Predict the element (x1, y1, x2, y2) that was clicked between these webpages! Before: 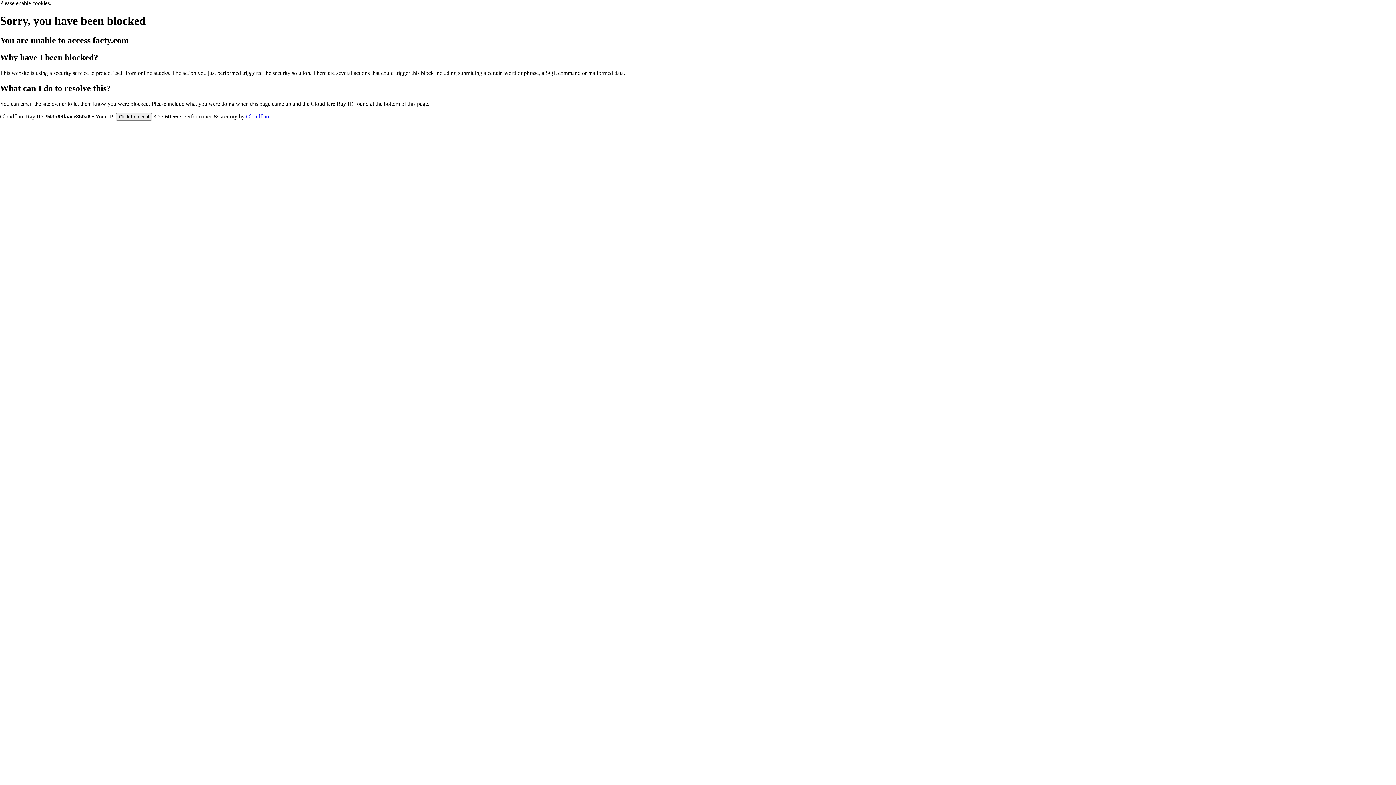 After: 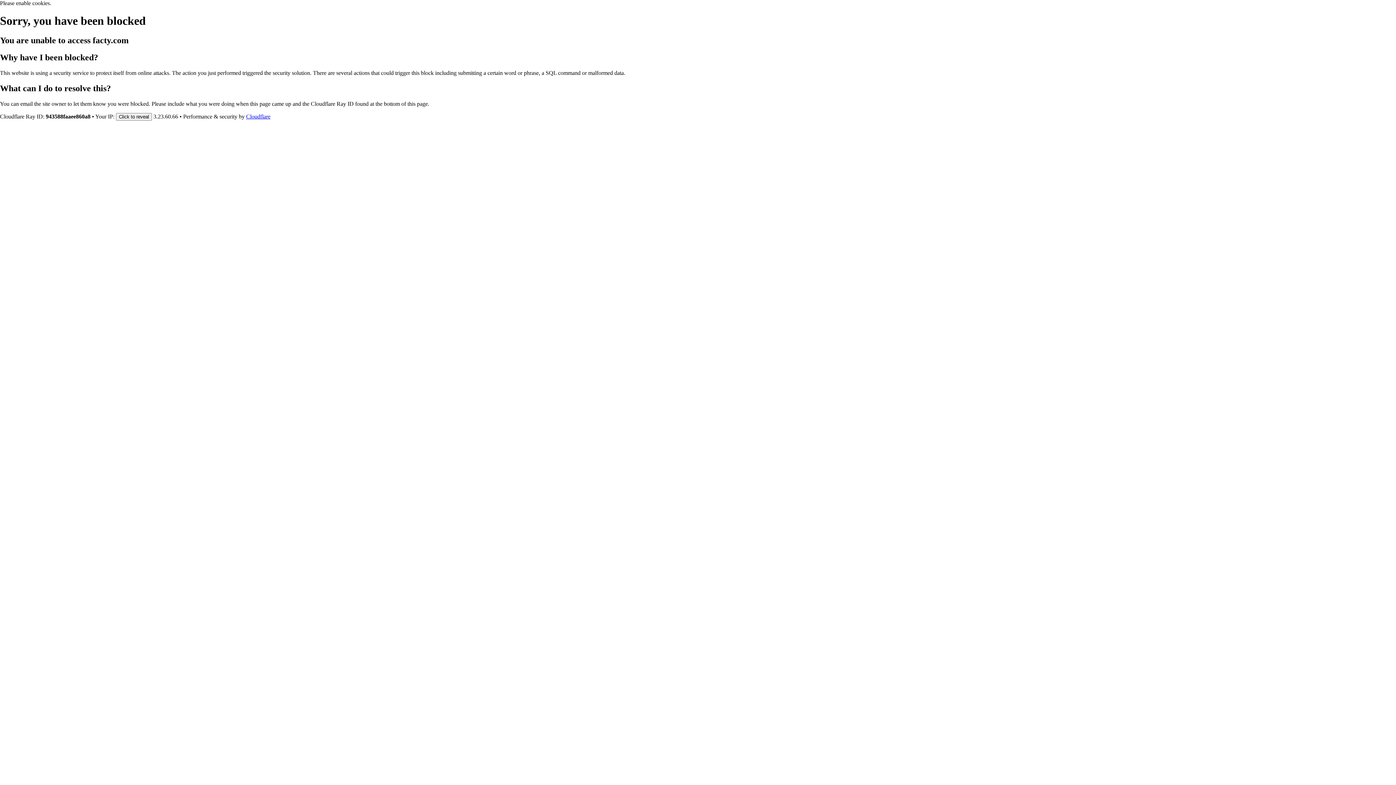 Action: label: Cloudflare bbox: (246, 113, 270, 119)